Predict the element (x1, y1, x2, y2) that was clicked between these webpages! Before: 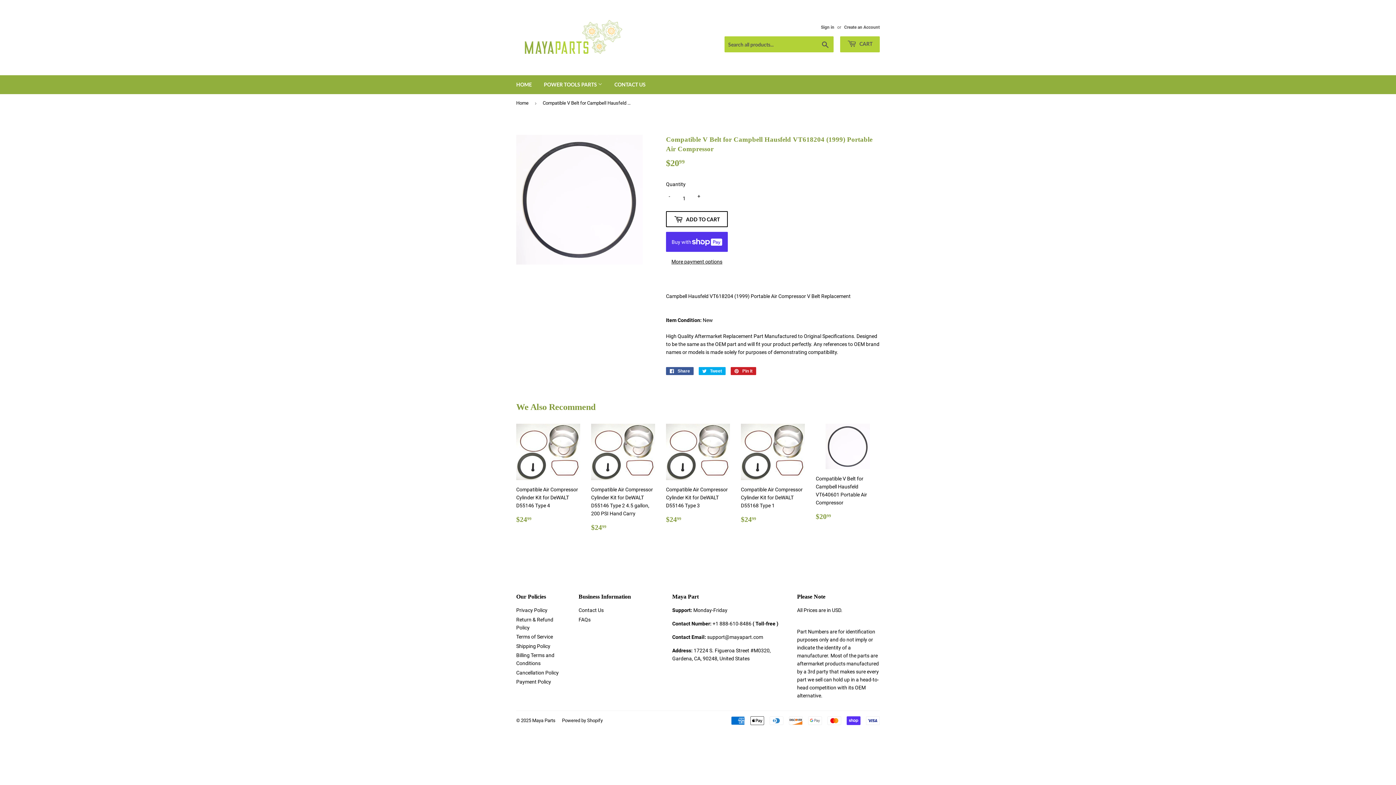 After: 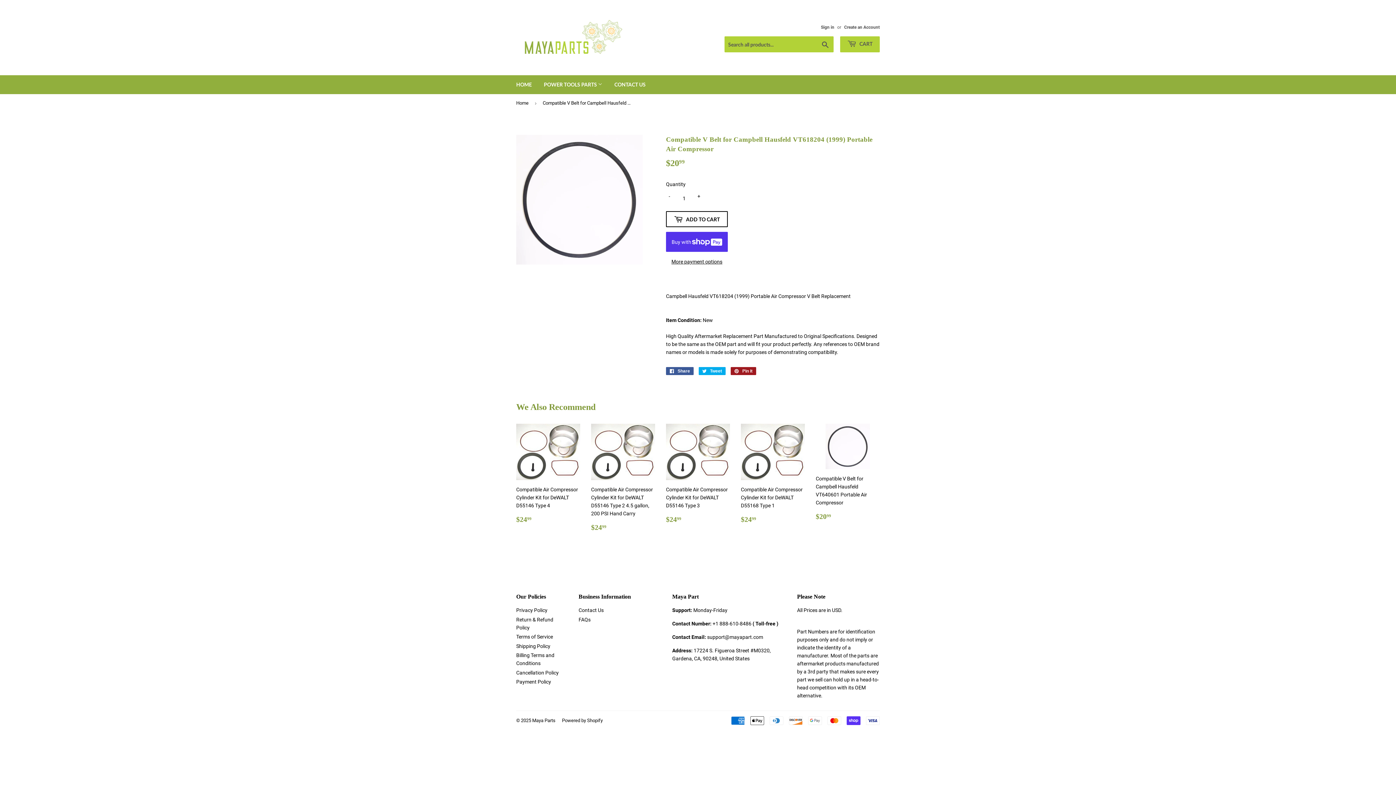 Action: bbox: (730, 367, 756, 375) label:  Pin it
Pin on Pinterest